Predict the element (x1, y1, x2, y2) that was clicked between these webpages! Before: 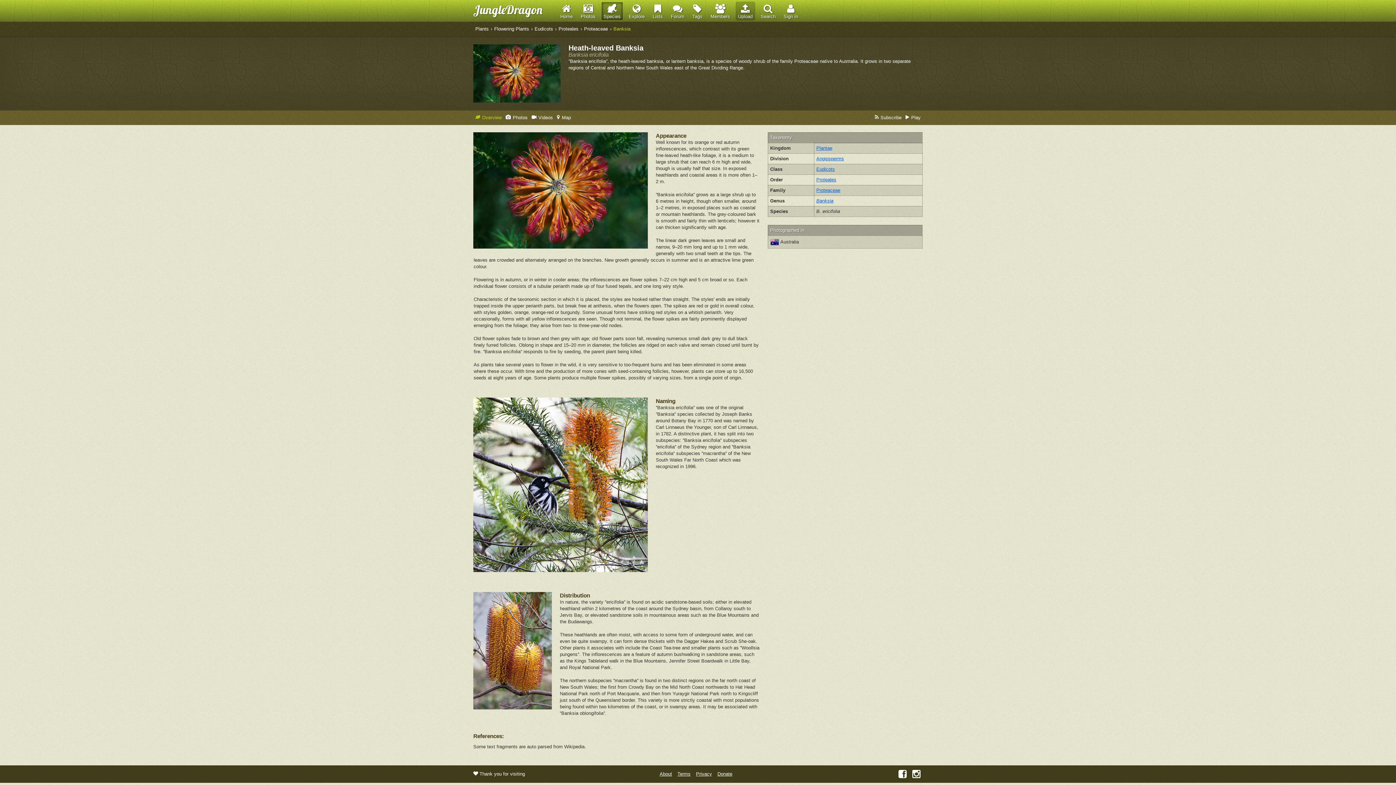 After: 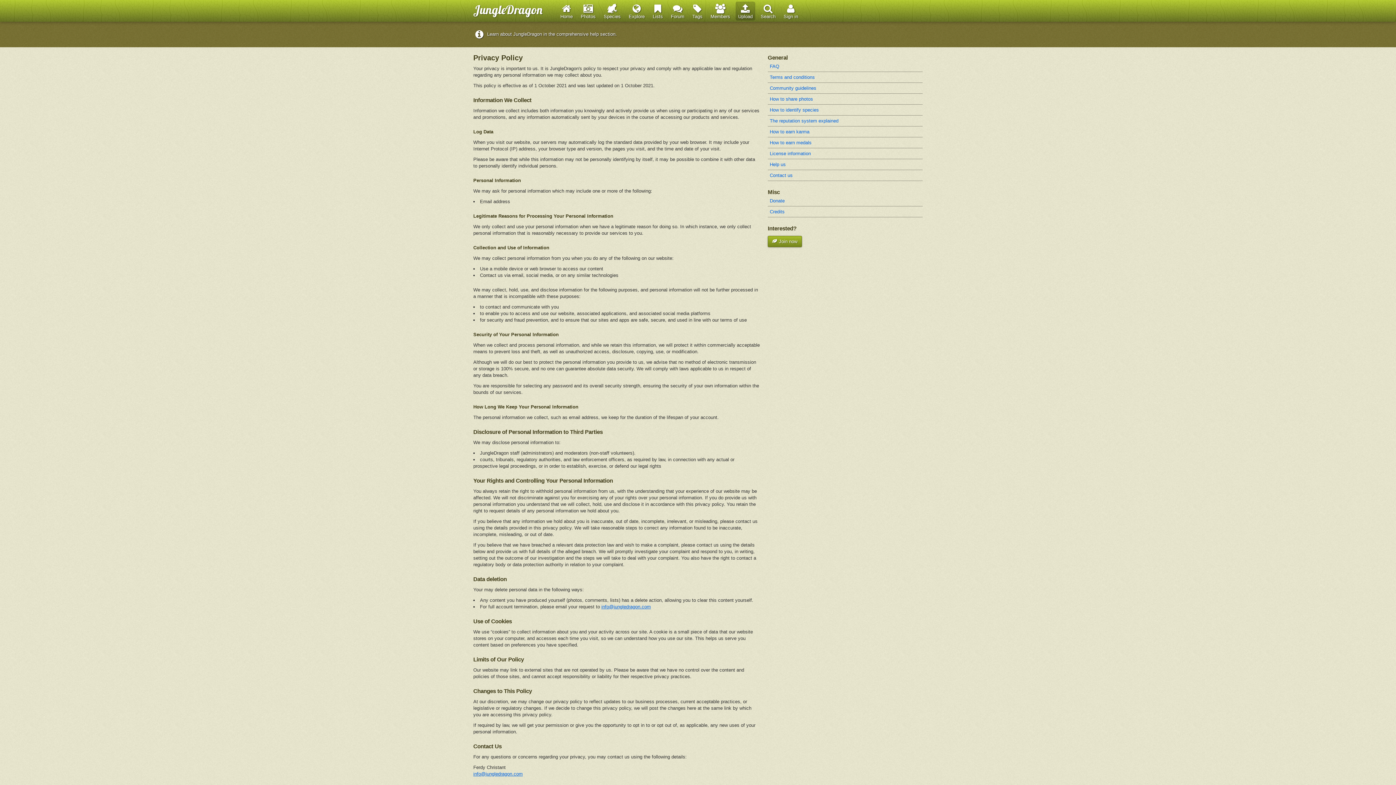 Action: bbox: (696, 771, 712, 777) label: Privacy